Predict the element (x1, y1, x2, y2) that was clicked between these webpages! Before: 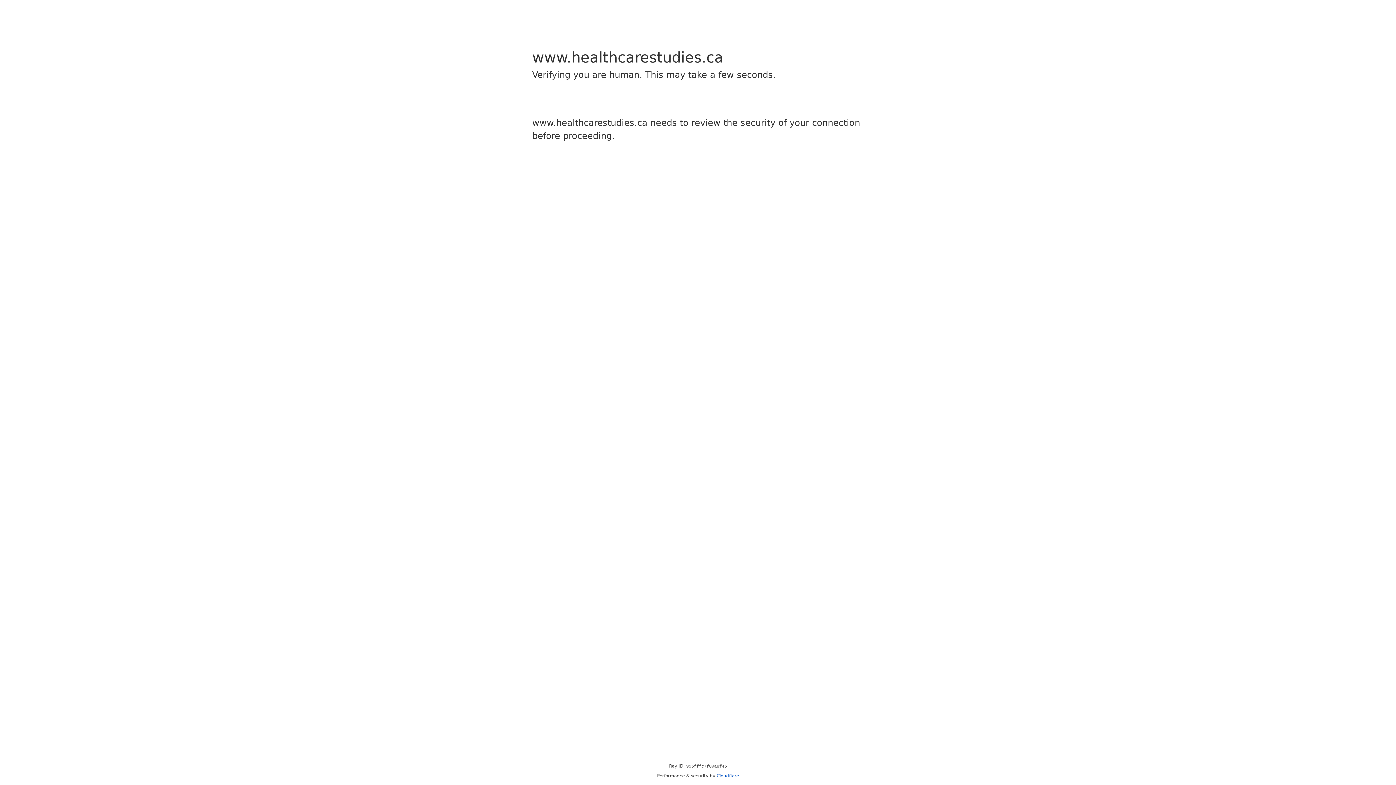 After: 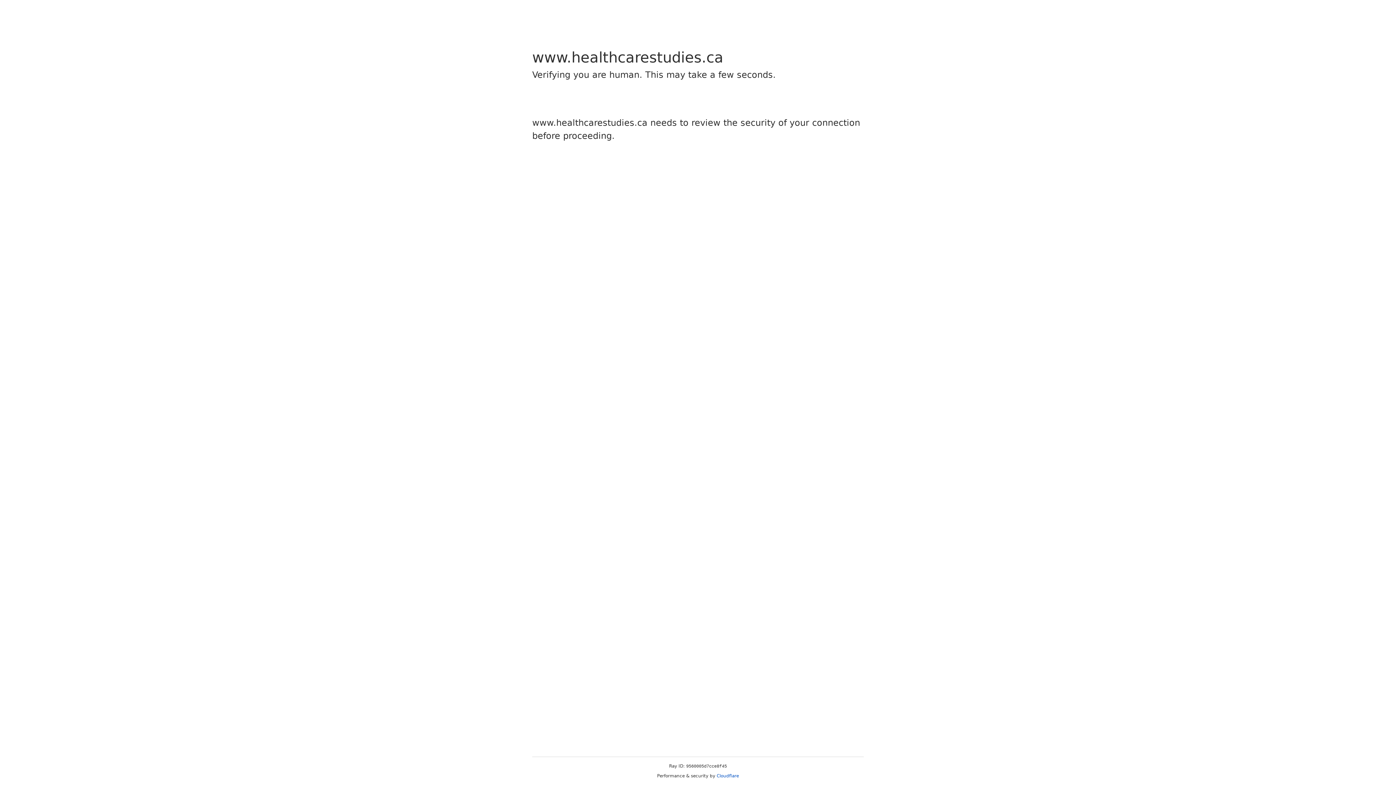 Action: bbox: (716, 773, 739, 778) label: Cloudflare